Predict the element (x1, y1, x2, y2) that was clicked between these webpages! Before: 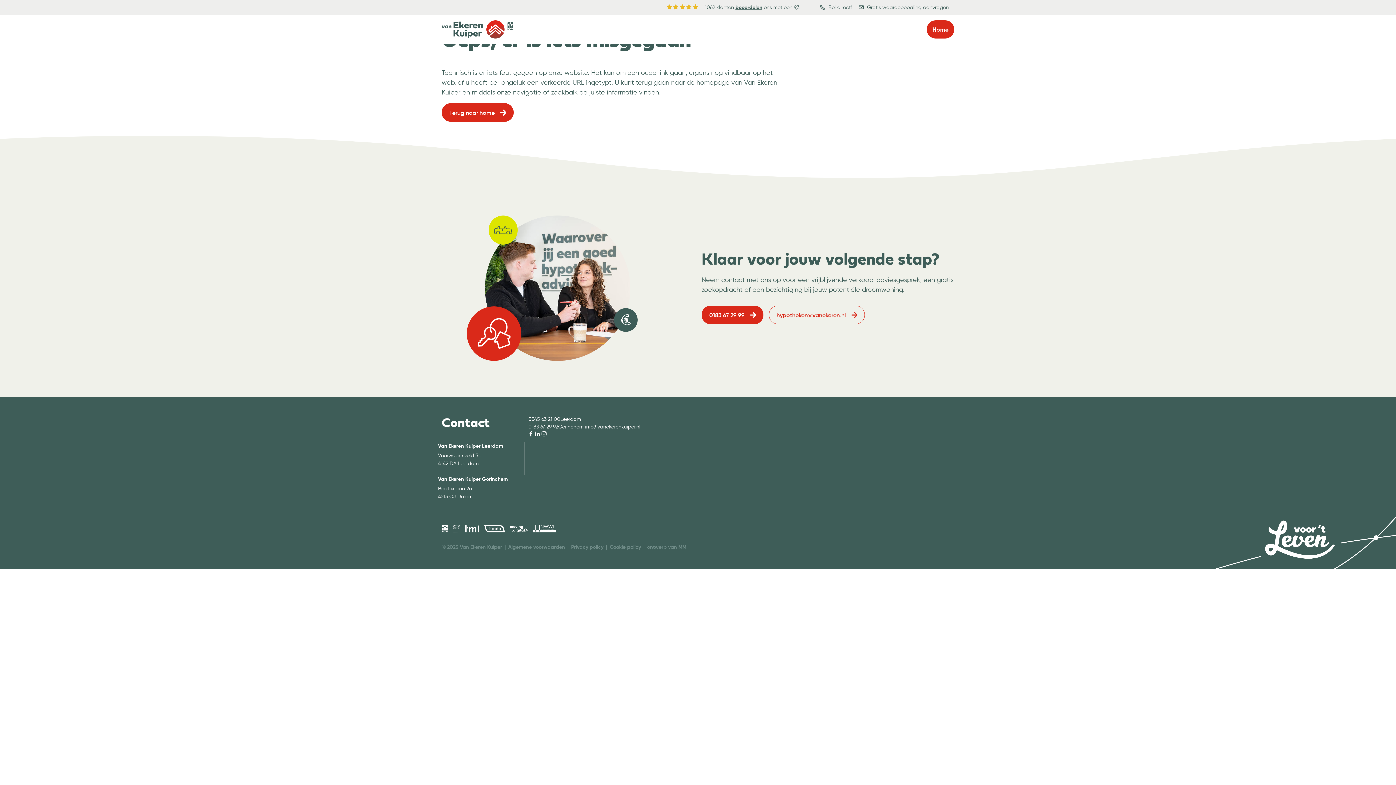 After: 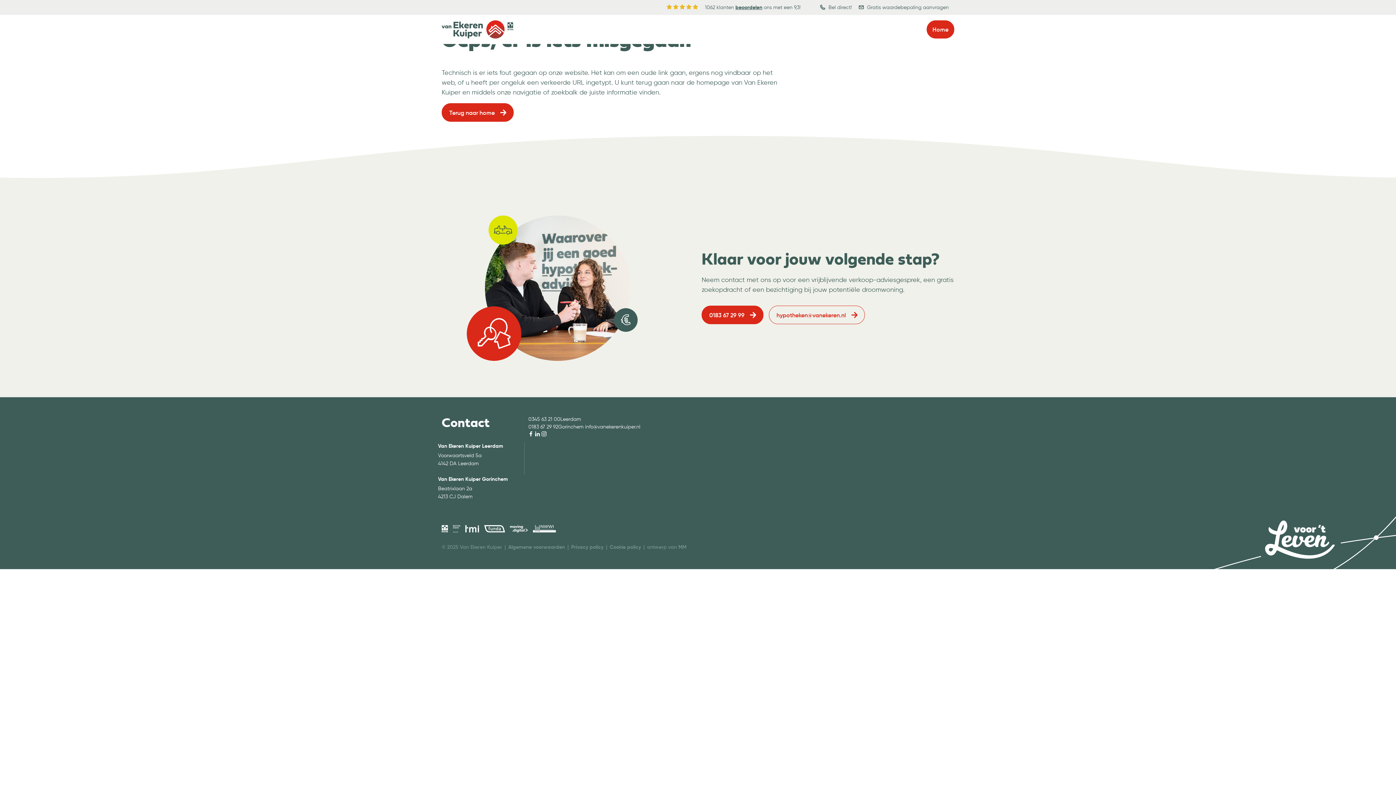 Action: bbox: (560, 416, 581, 422) label: Leerdam